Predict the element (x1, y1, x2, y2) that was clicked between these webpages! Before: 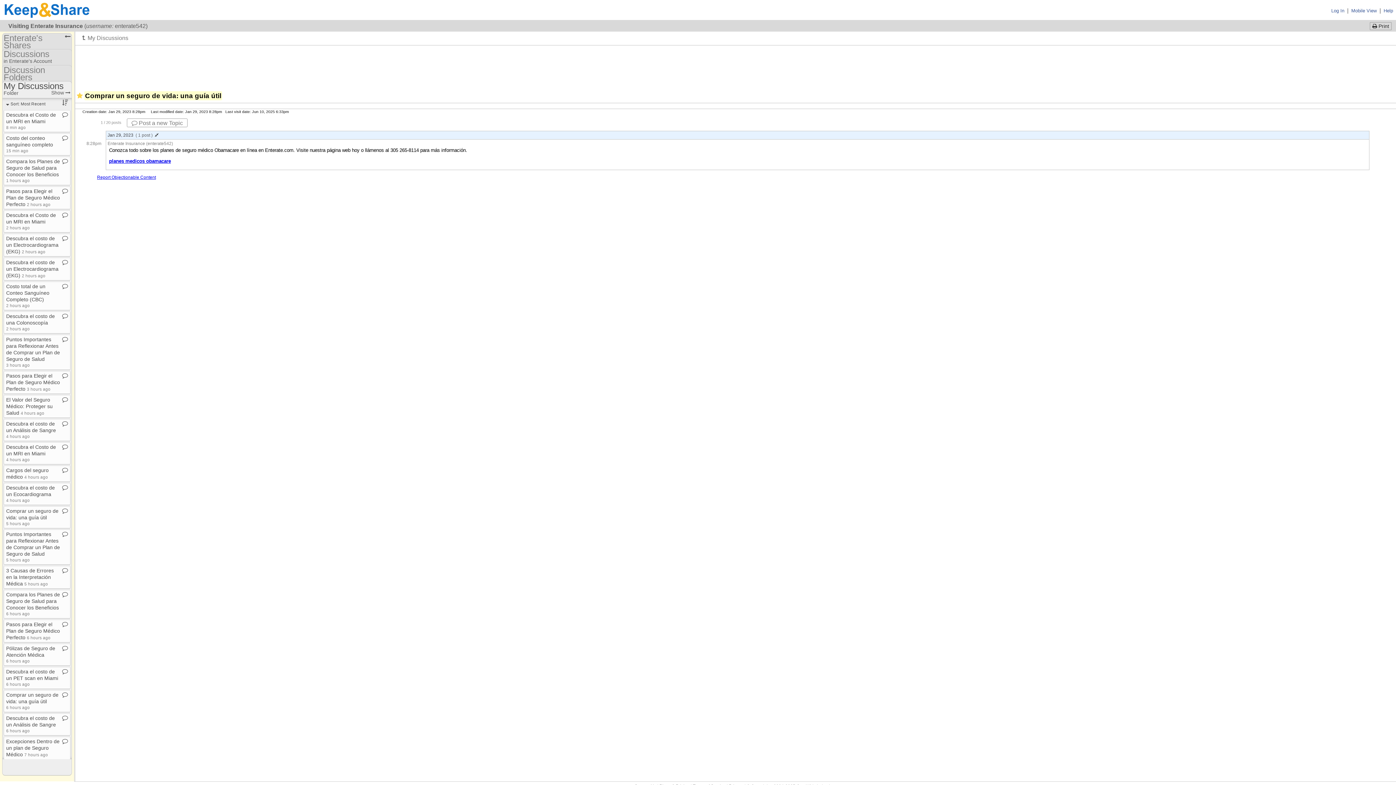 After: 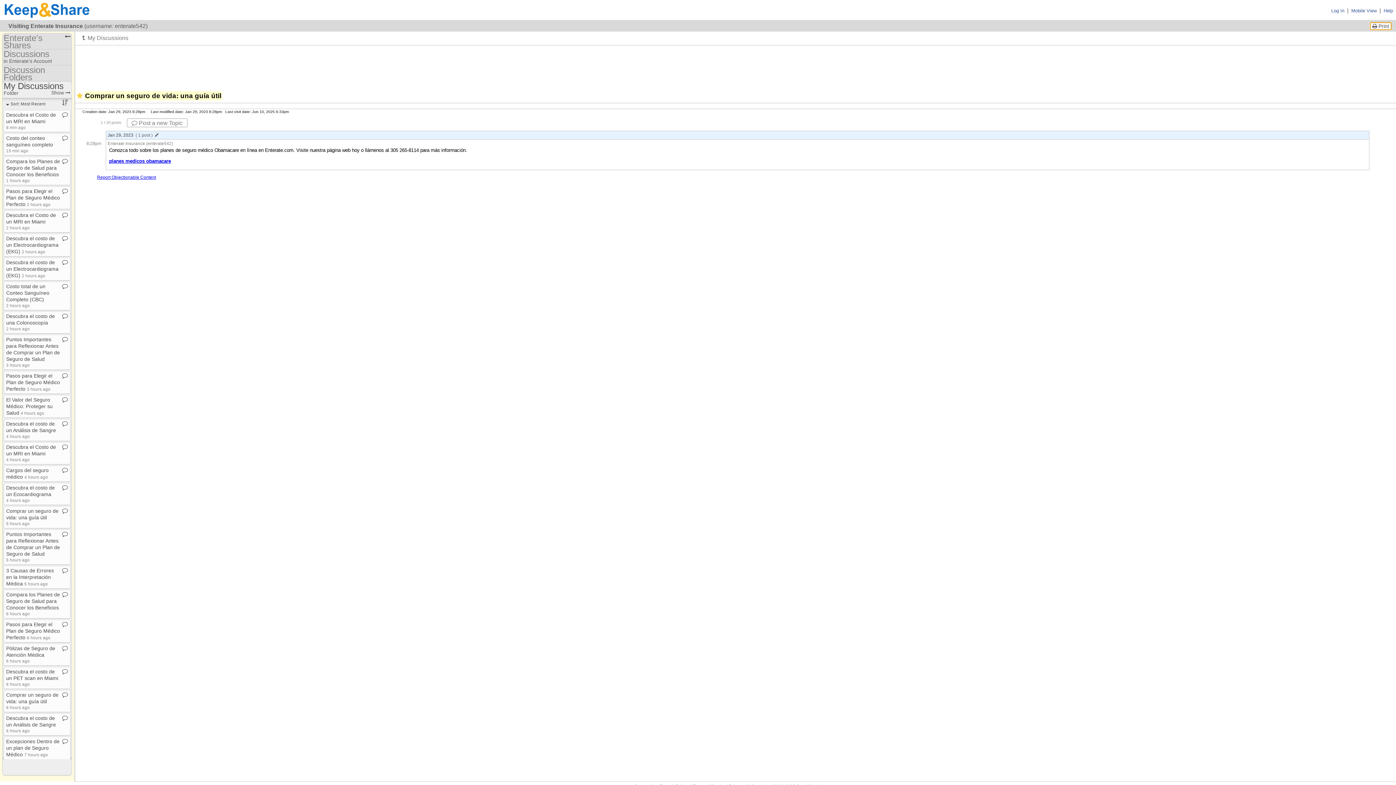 Action: label:  Print bbox: (1370, 22, 1392, 30)